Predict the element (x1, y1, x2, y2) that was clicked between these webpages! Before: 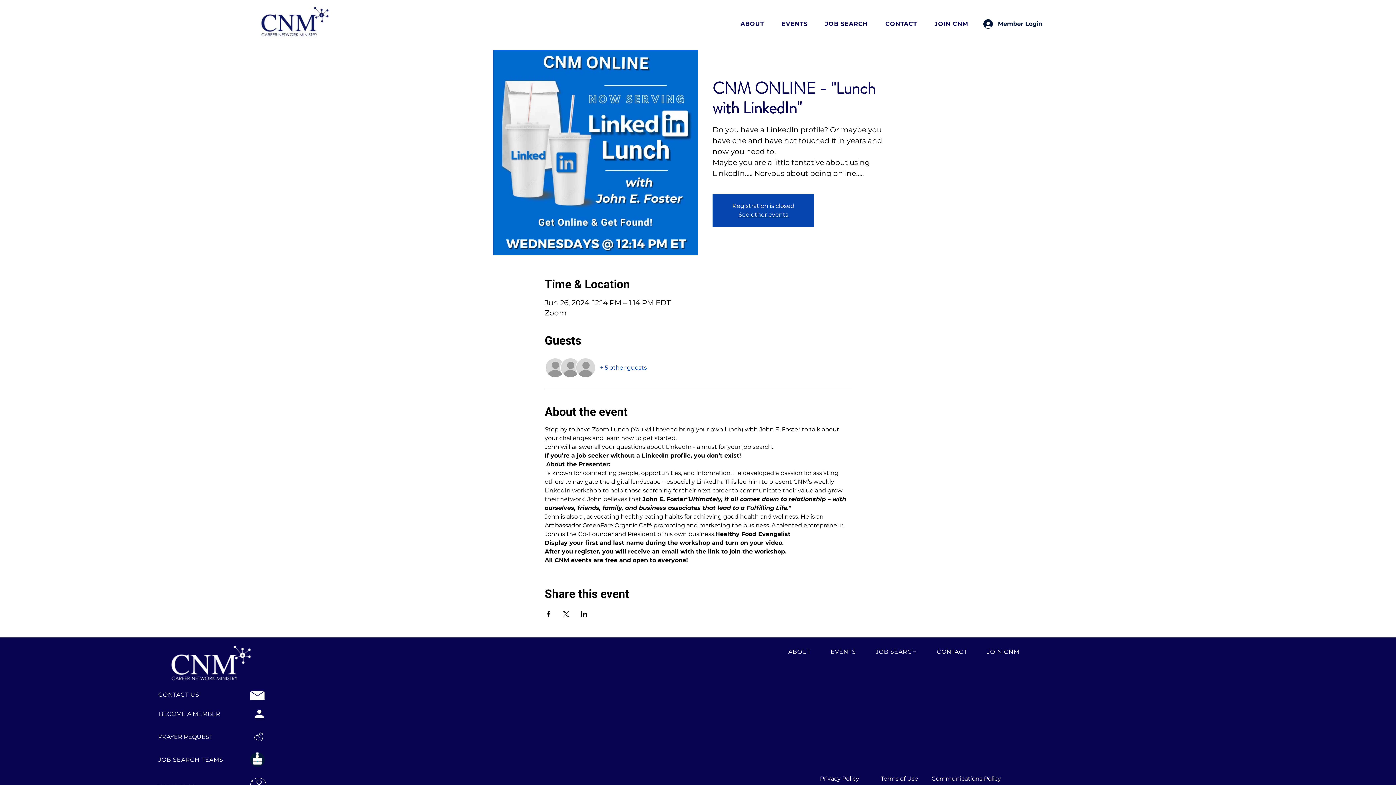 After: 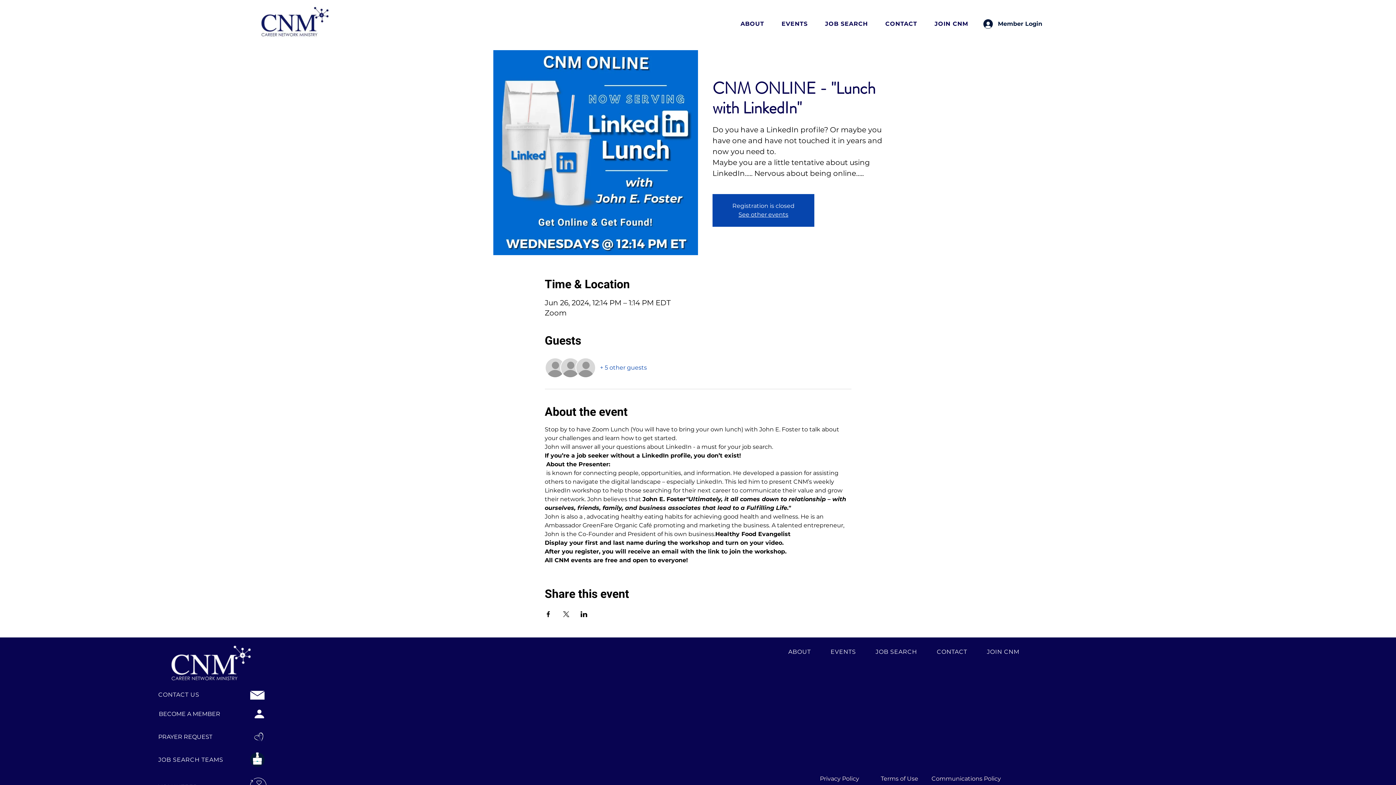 Action: bbox: (875, 647, 928, 656) label: JOB SEARCH